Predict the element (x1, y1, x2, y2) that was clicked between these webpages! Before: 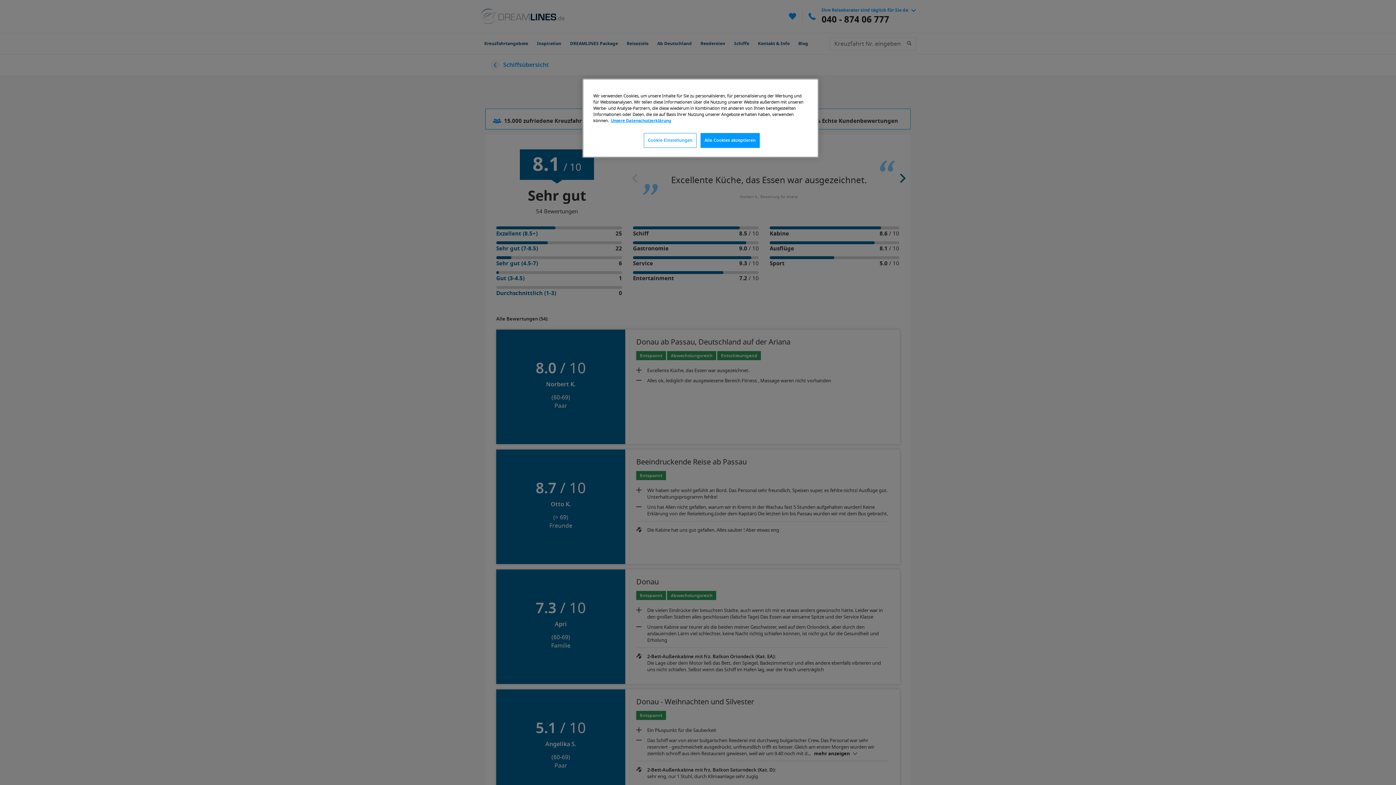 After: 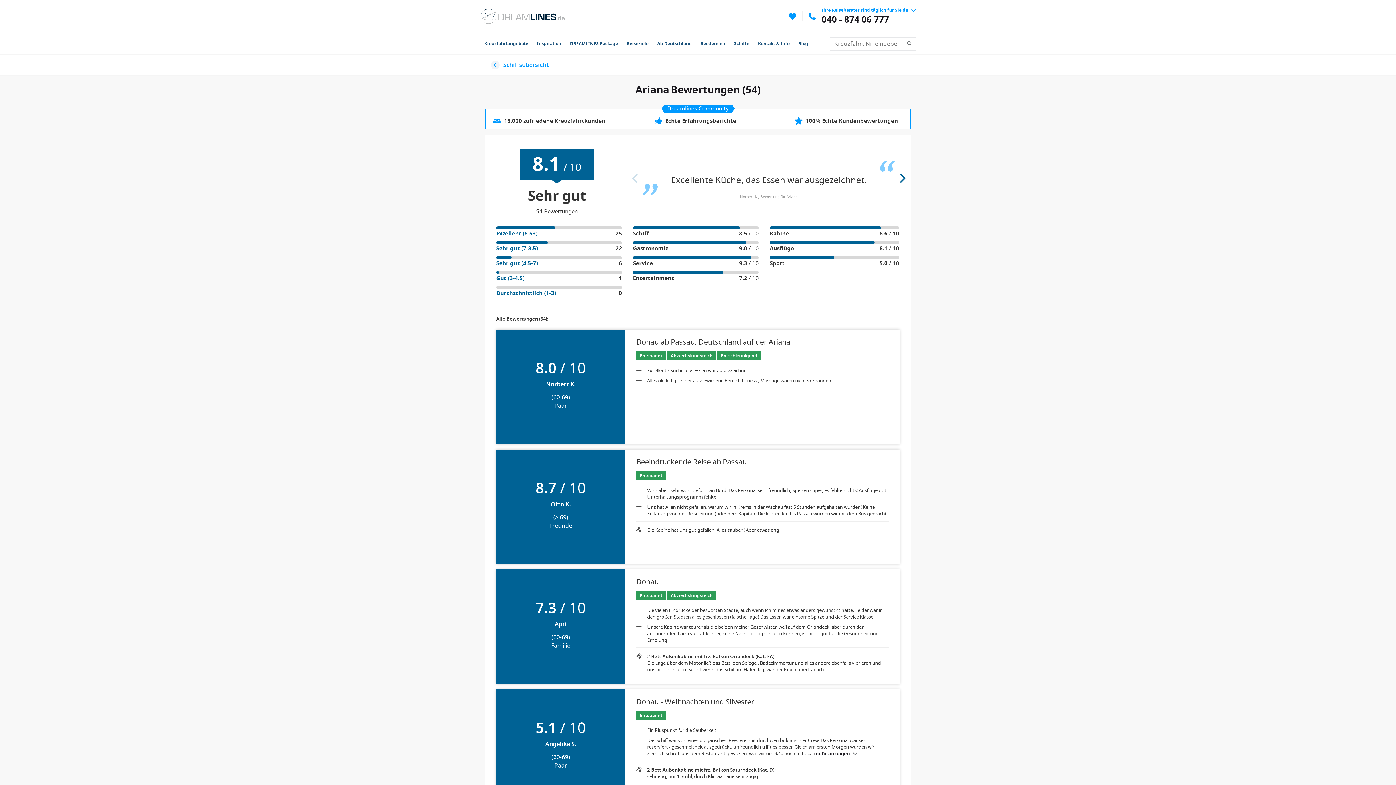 Action: bbox: (700, 133, 759, 148) label: Alle Cookies akzeptieren